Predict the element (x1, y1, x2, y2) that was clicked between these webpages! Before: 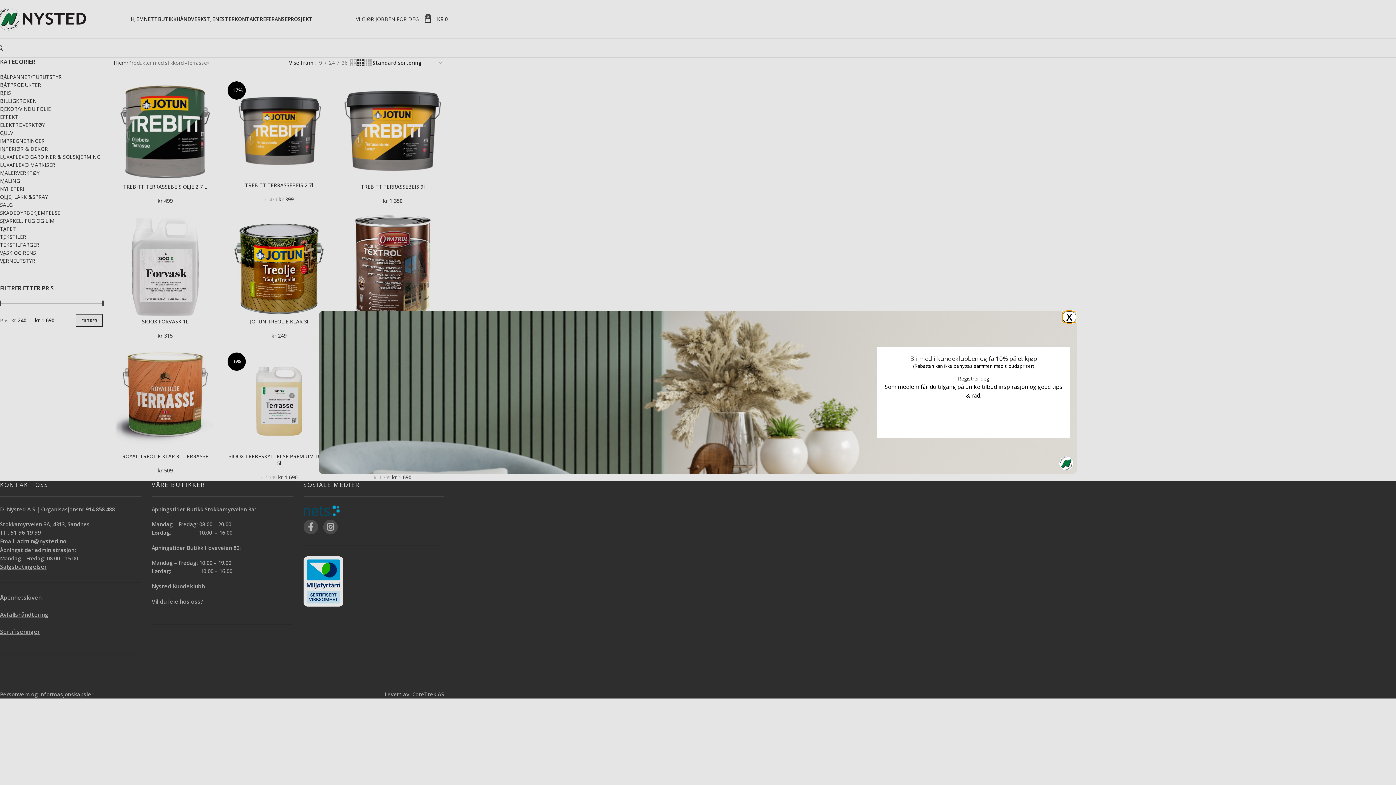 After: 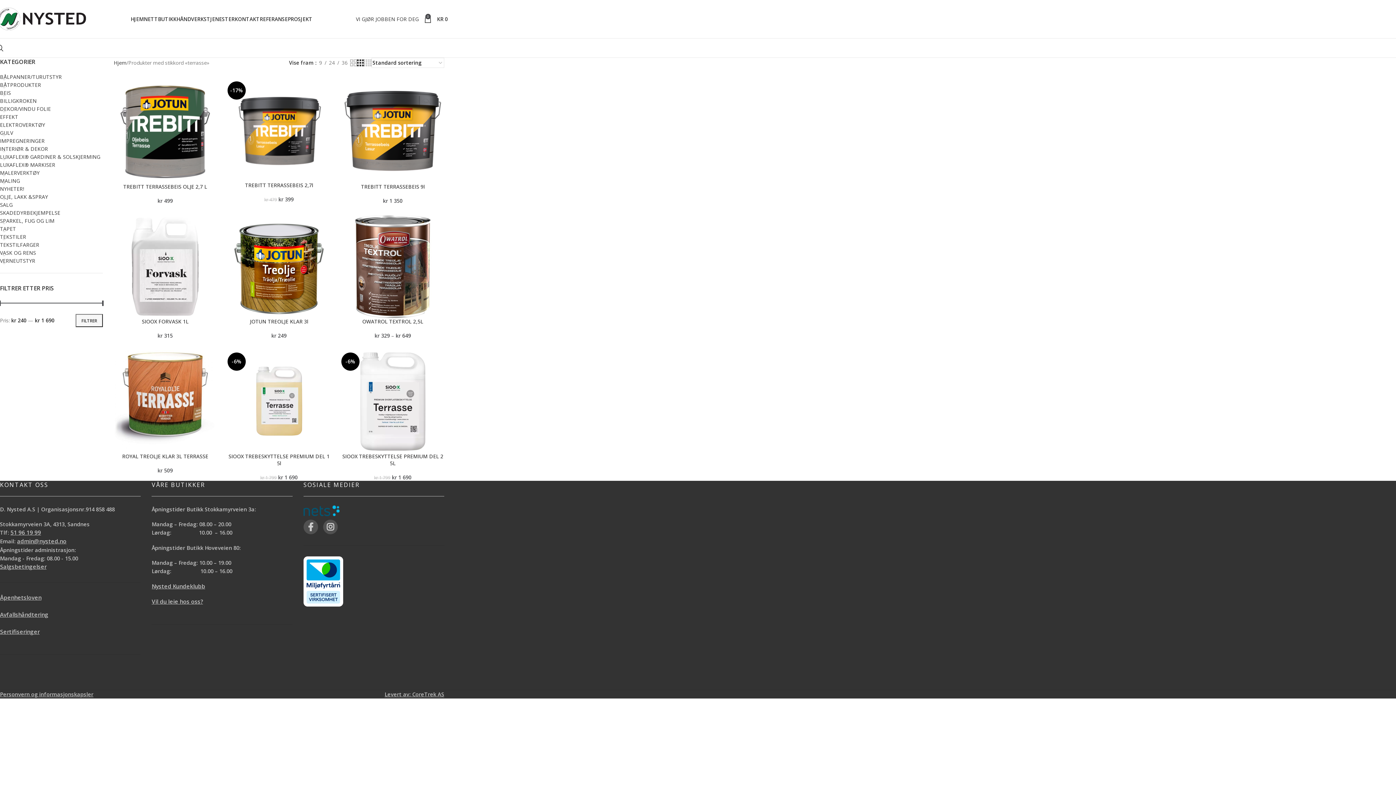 Action: bbox: (1062, 311, 1076, 322) label: X